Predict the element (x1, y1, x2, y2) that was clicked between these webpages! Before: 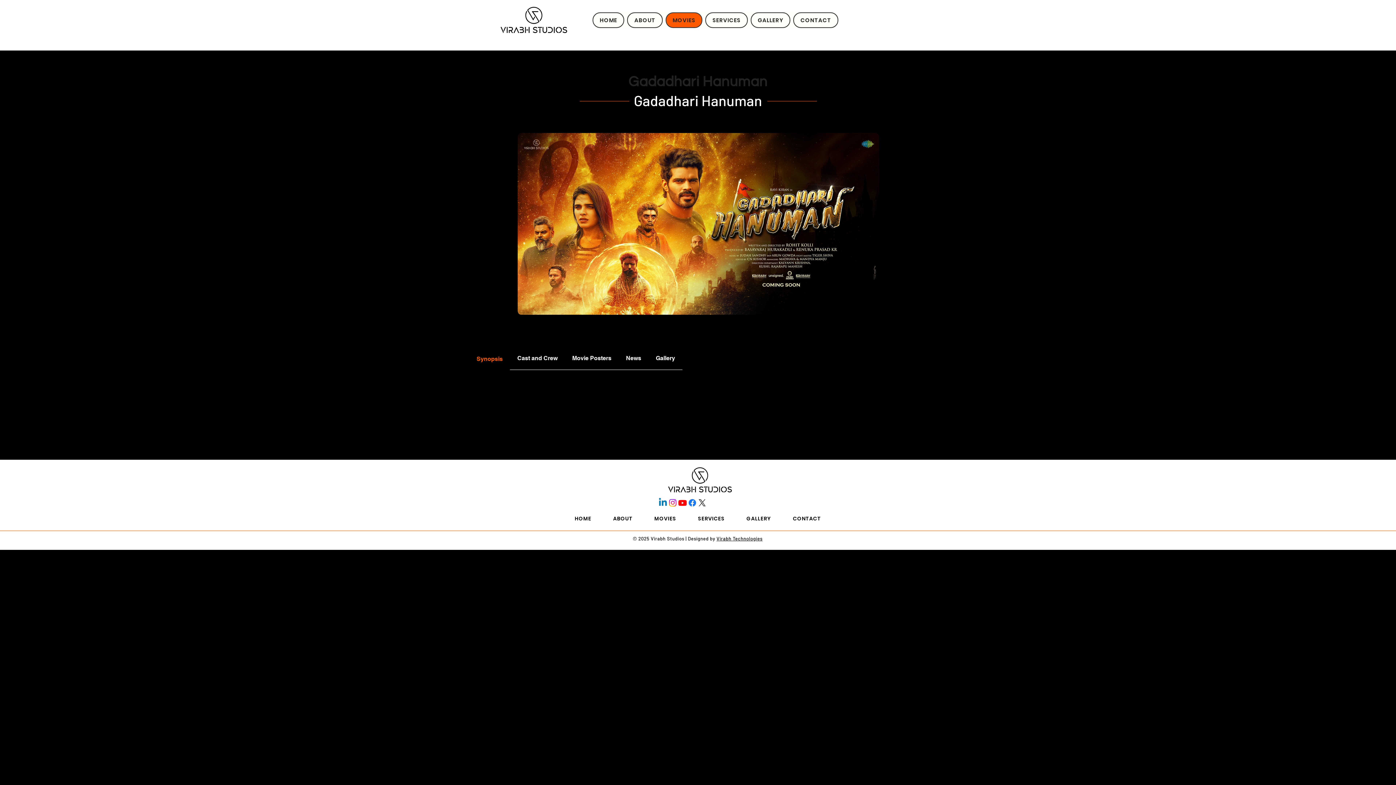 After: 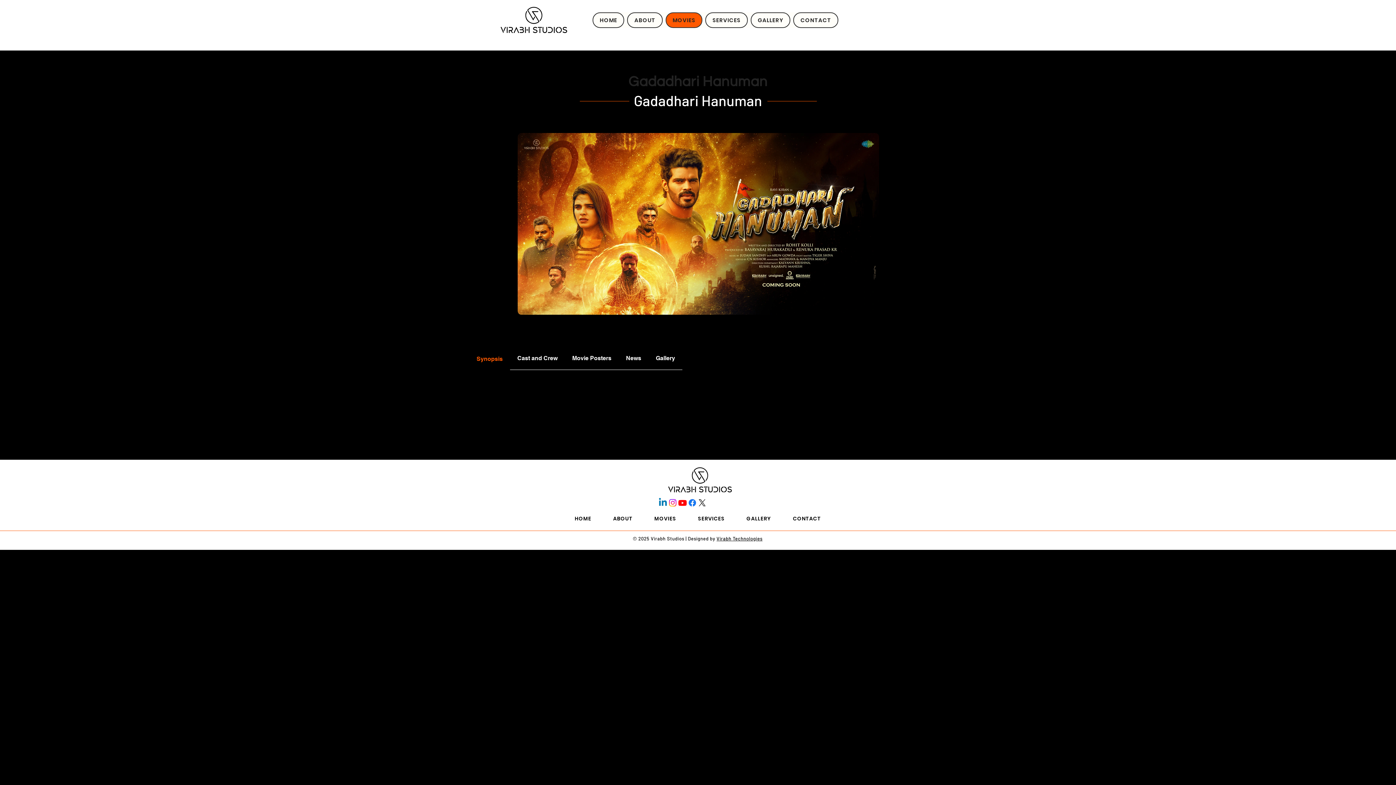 Action: label: Facebook bbox: (687, 498, 697, 508)